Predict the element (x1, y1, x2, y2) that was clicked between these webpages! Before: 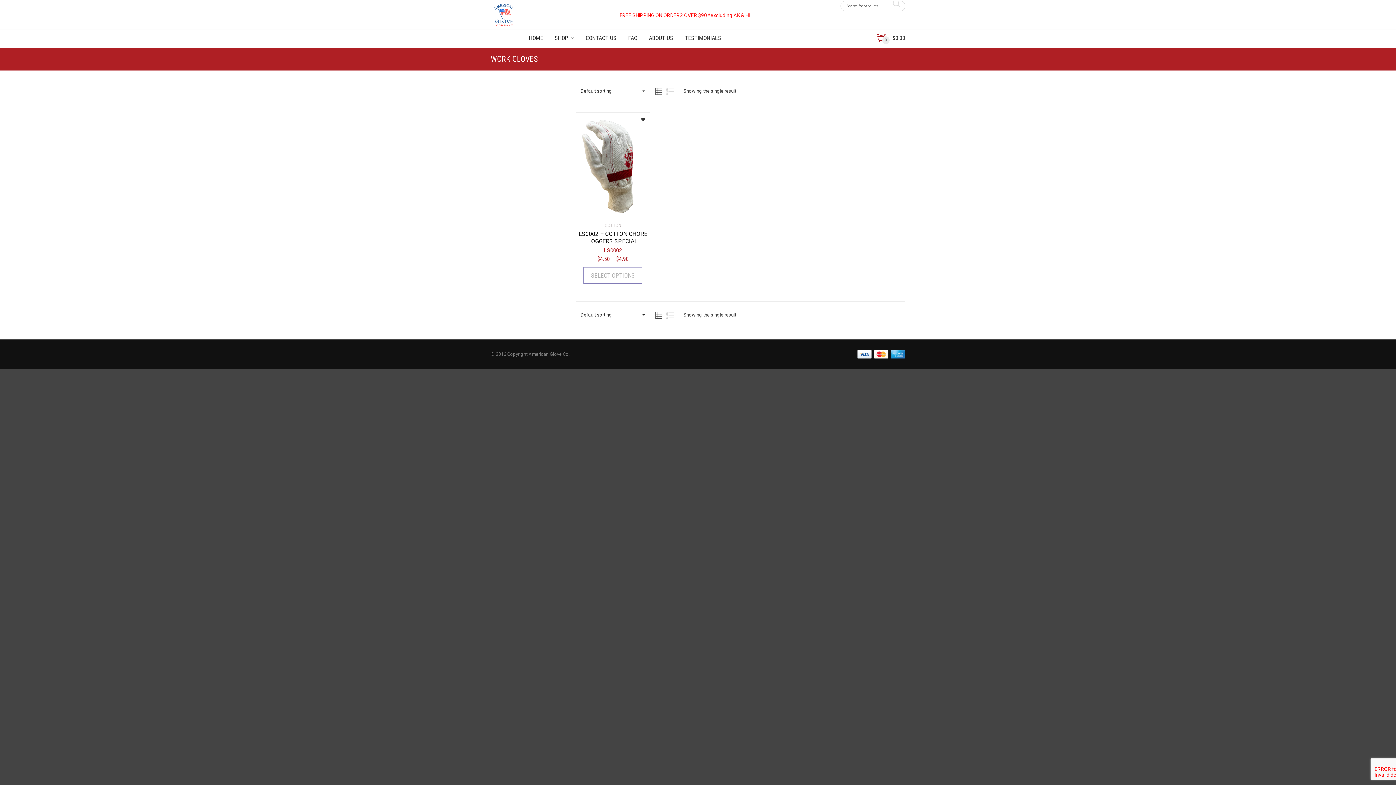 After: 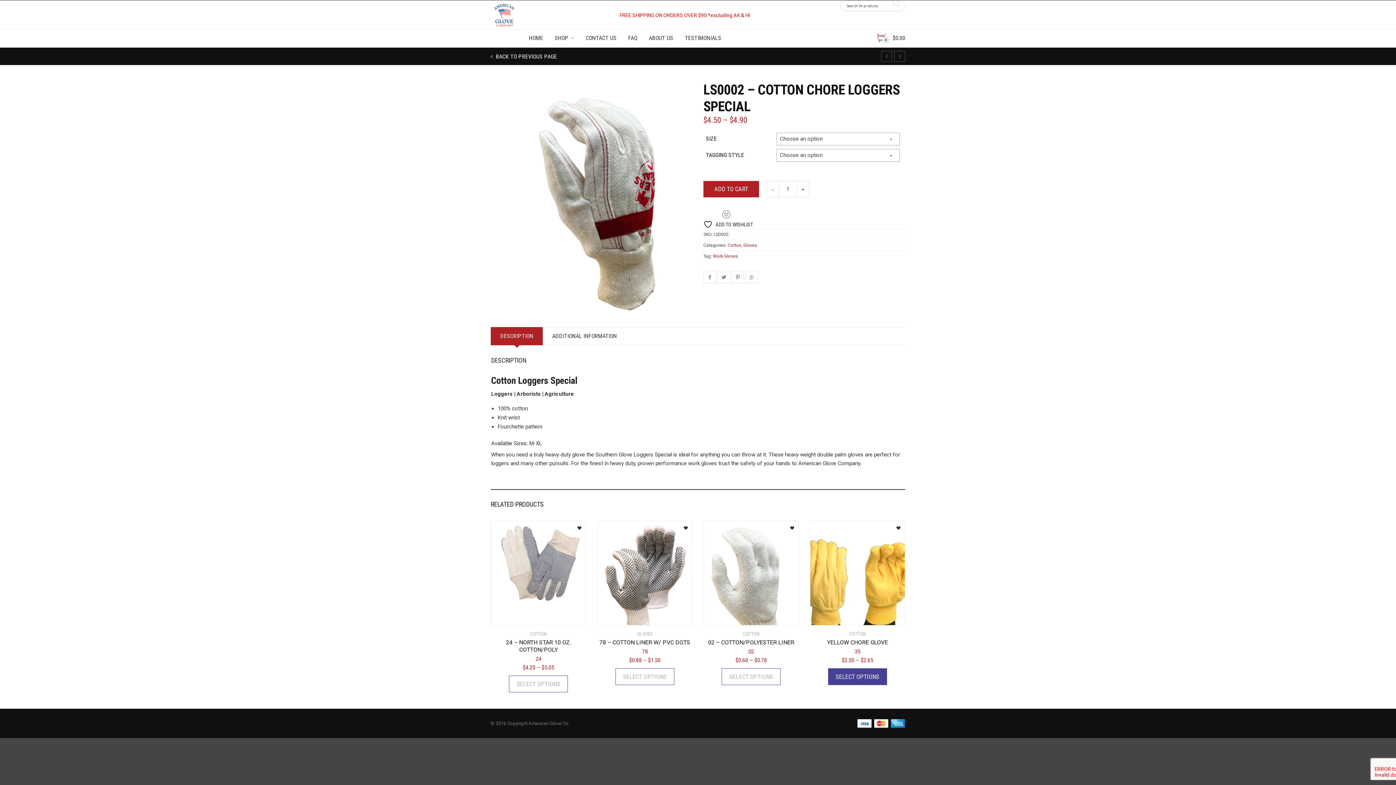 Action: bbox: (576, 112, 649, 216)